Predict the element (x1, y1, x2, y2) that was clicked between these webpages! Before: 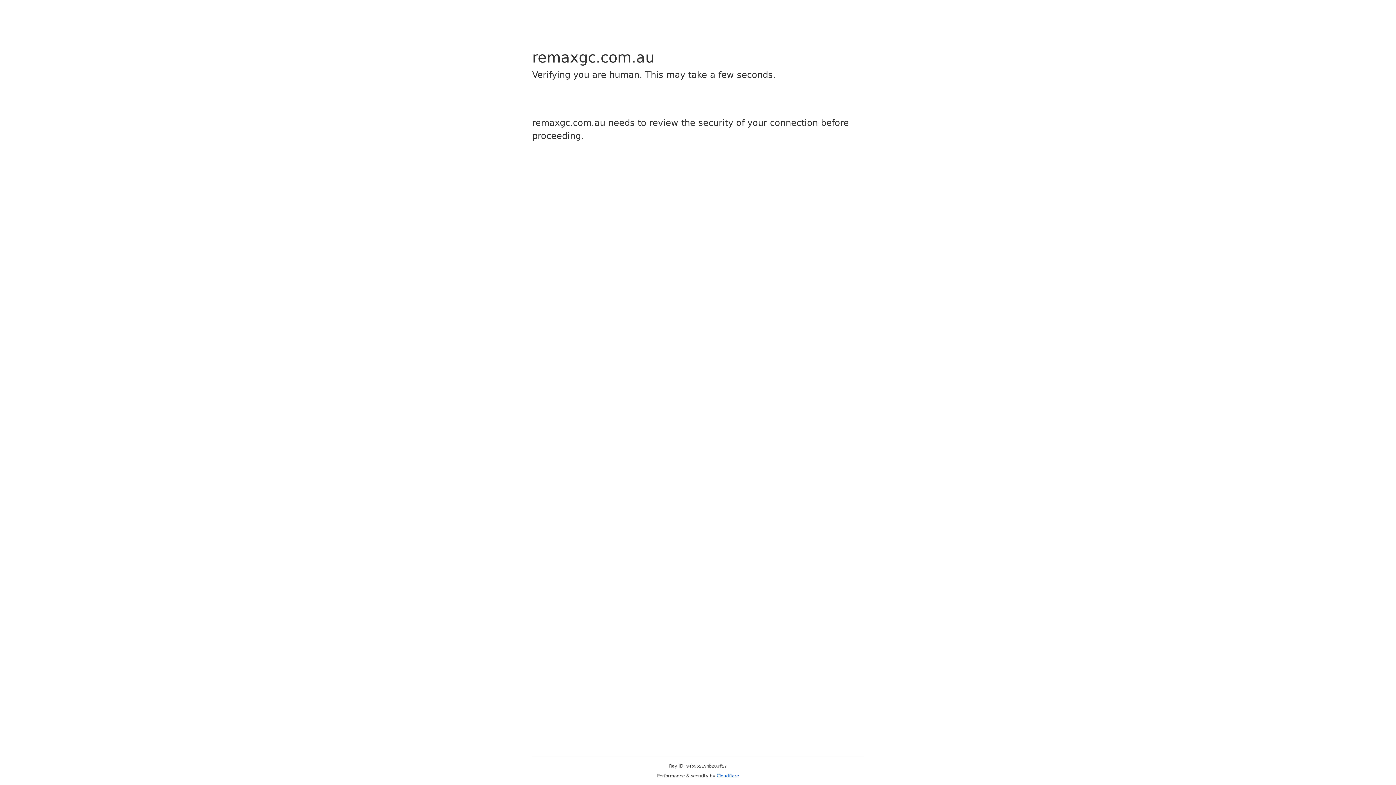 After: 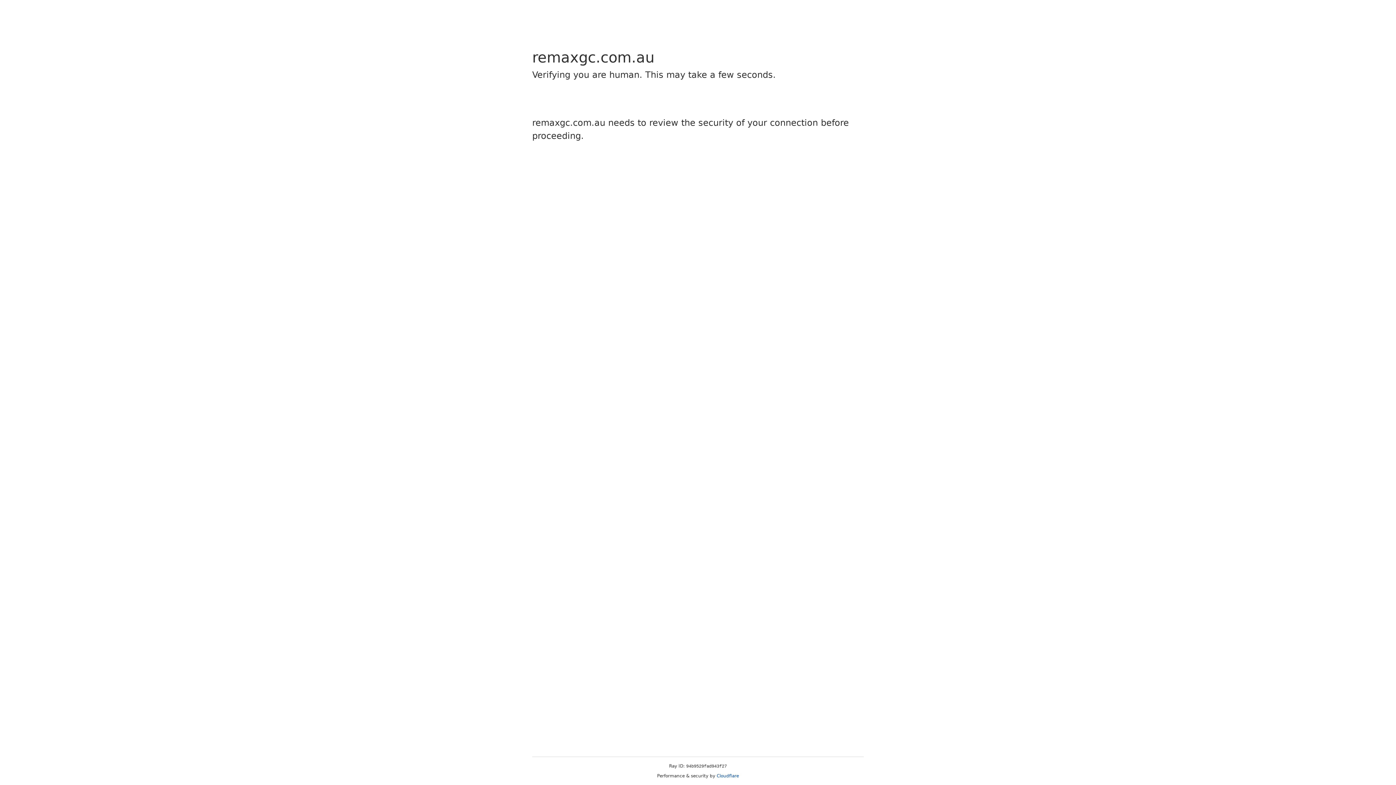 Action: bbox: (716, 773, 739, 778) label: Cloudflare